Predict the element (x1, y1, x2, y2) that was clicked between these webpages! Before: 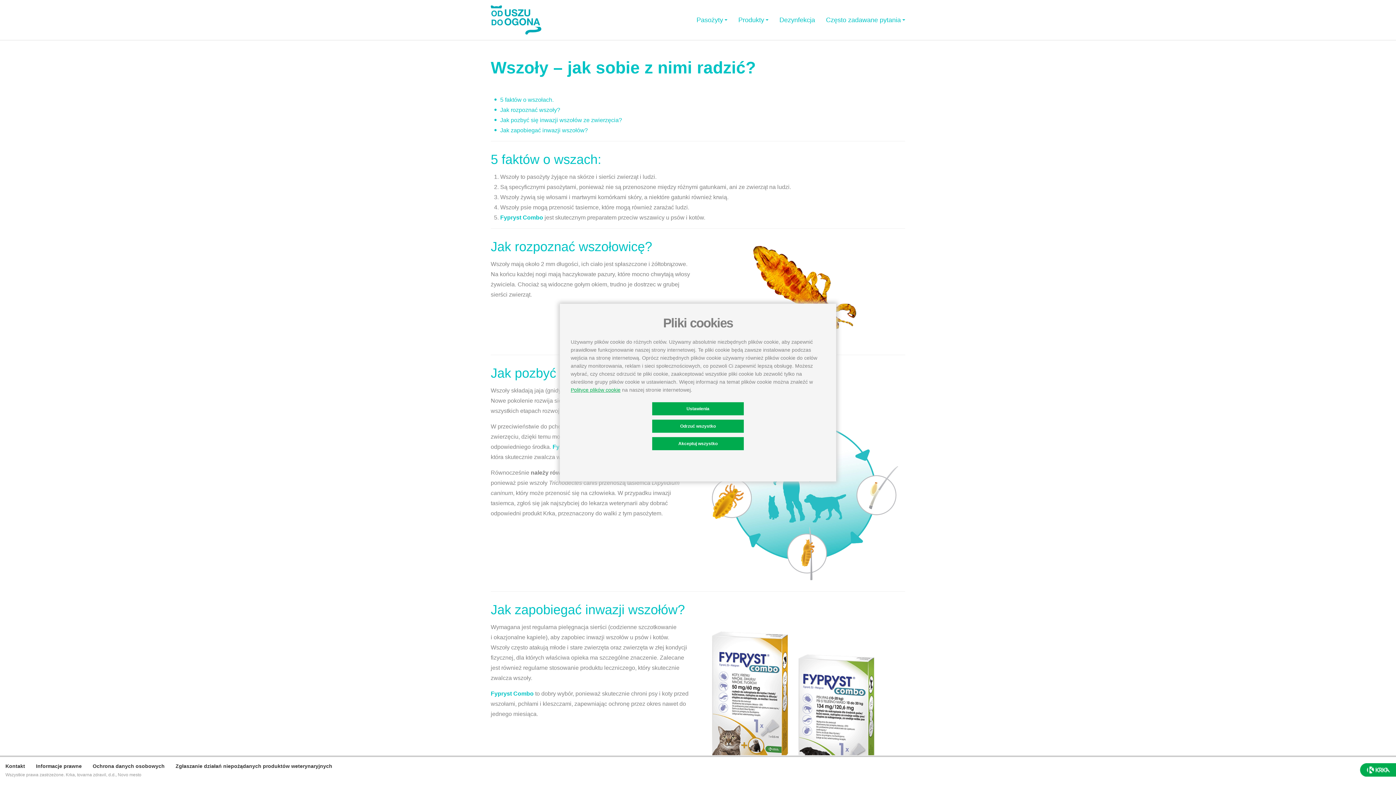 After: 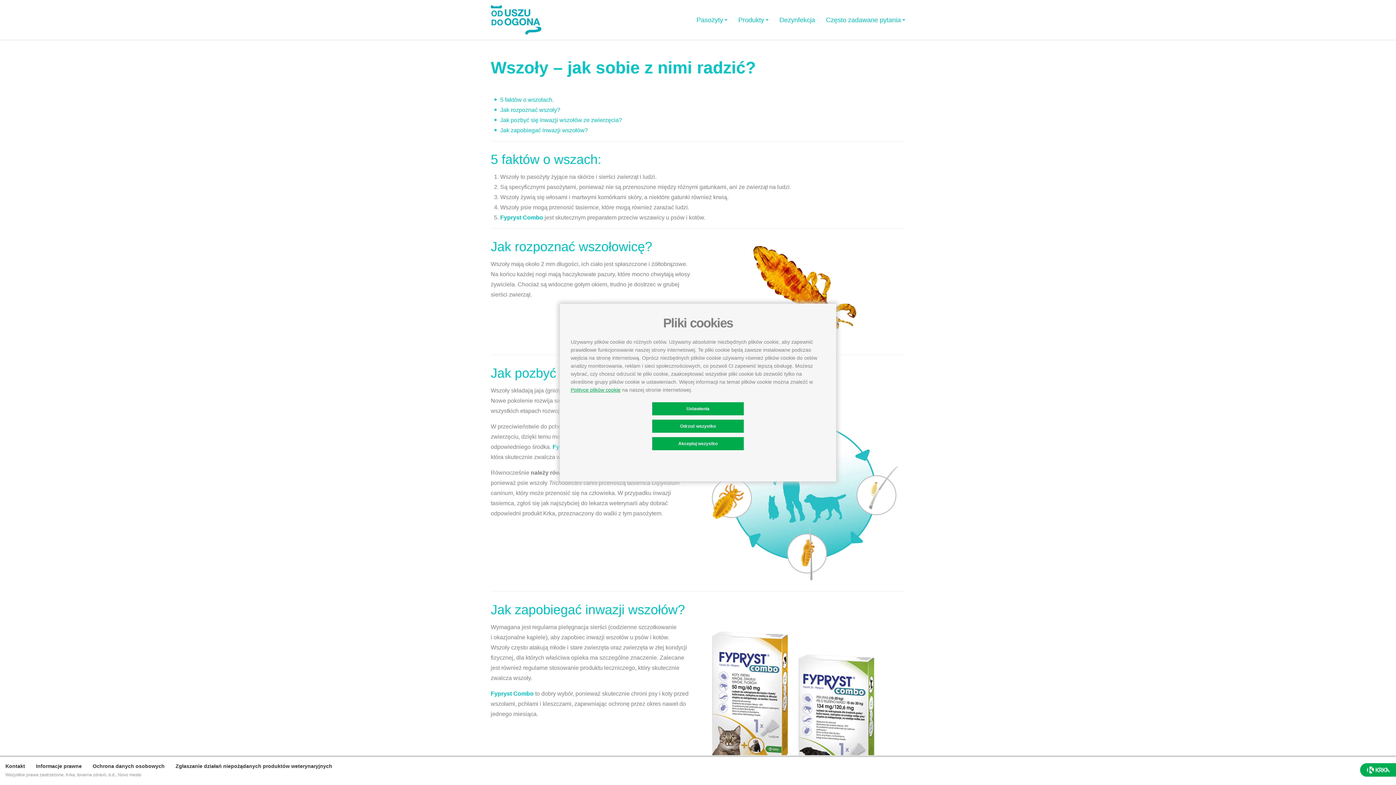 Action: bbox: (1360, 763, 1396, 777)